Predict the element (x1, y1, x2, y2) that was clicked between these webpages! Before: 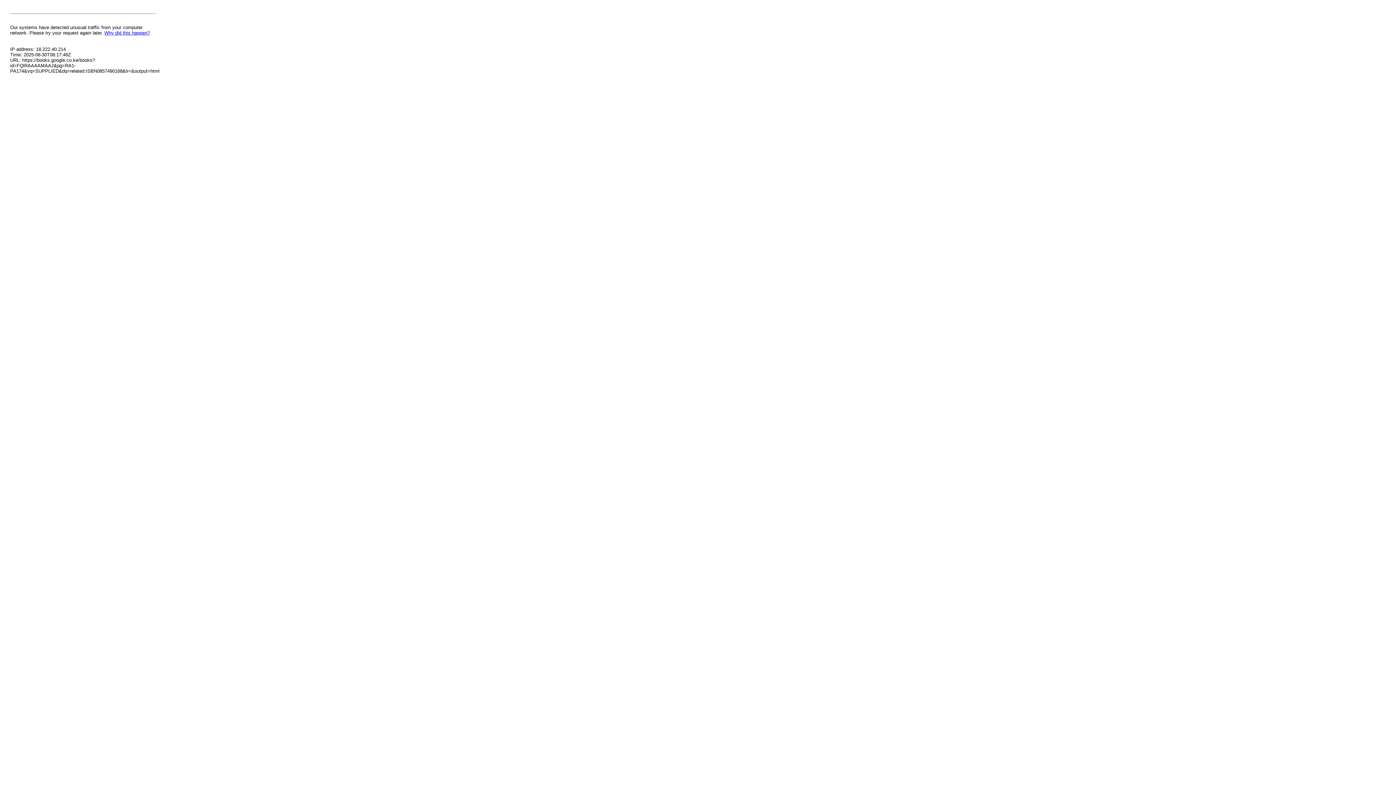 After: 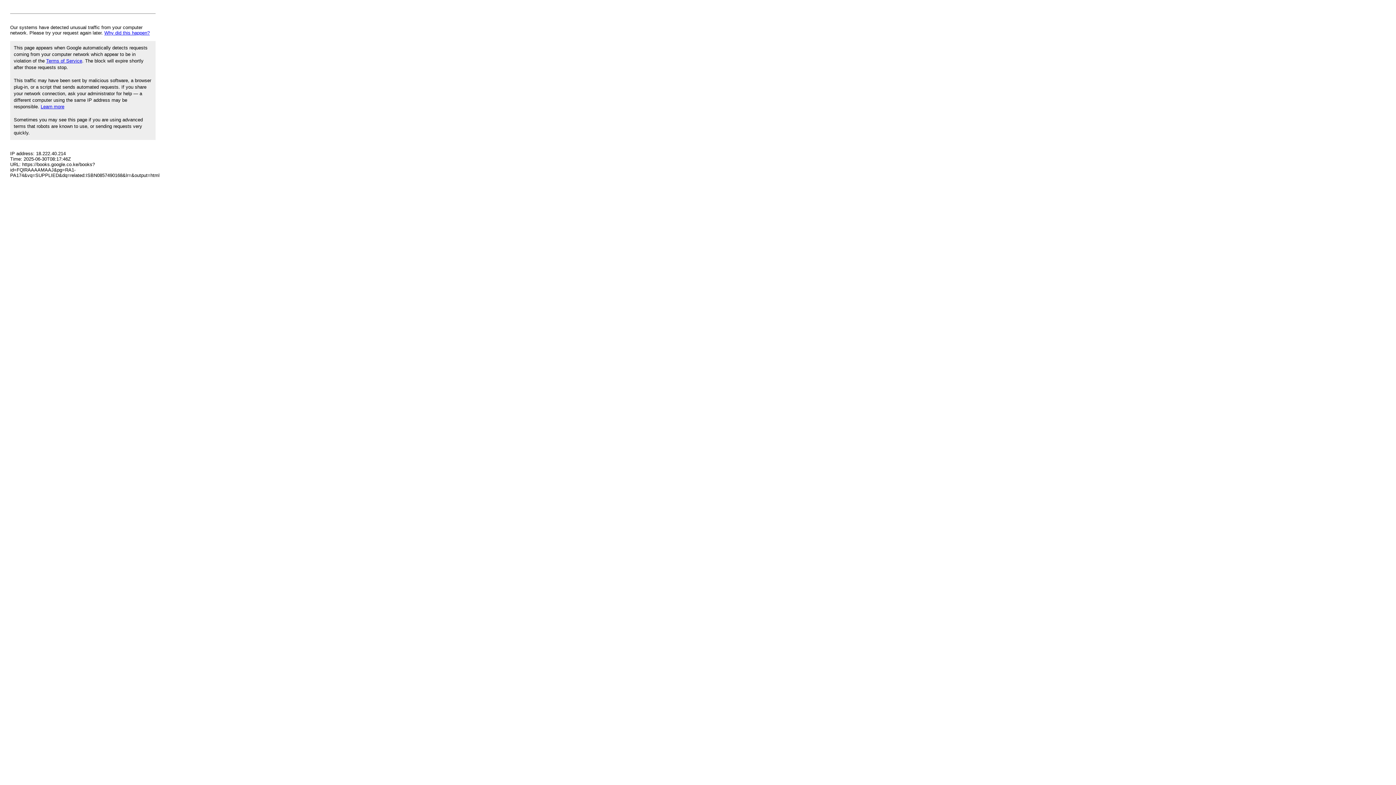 Action: label: Why did this happen? bbox: (104, 30, 149, 35)